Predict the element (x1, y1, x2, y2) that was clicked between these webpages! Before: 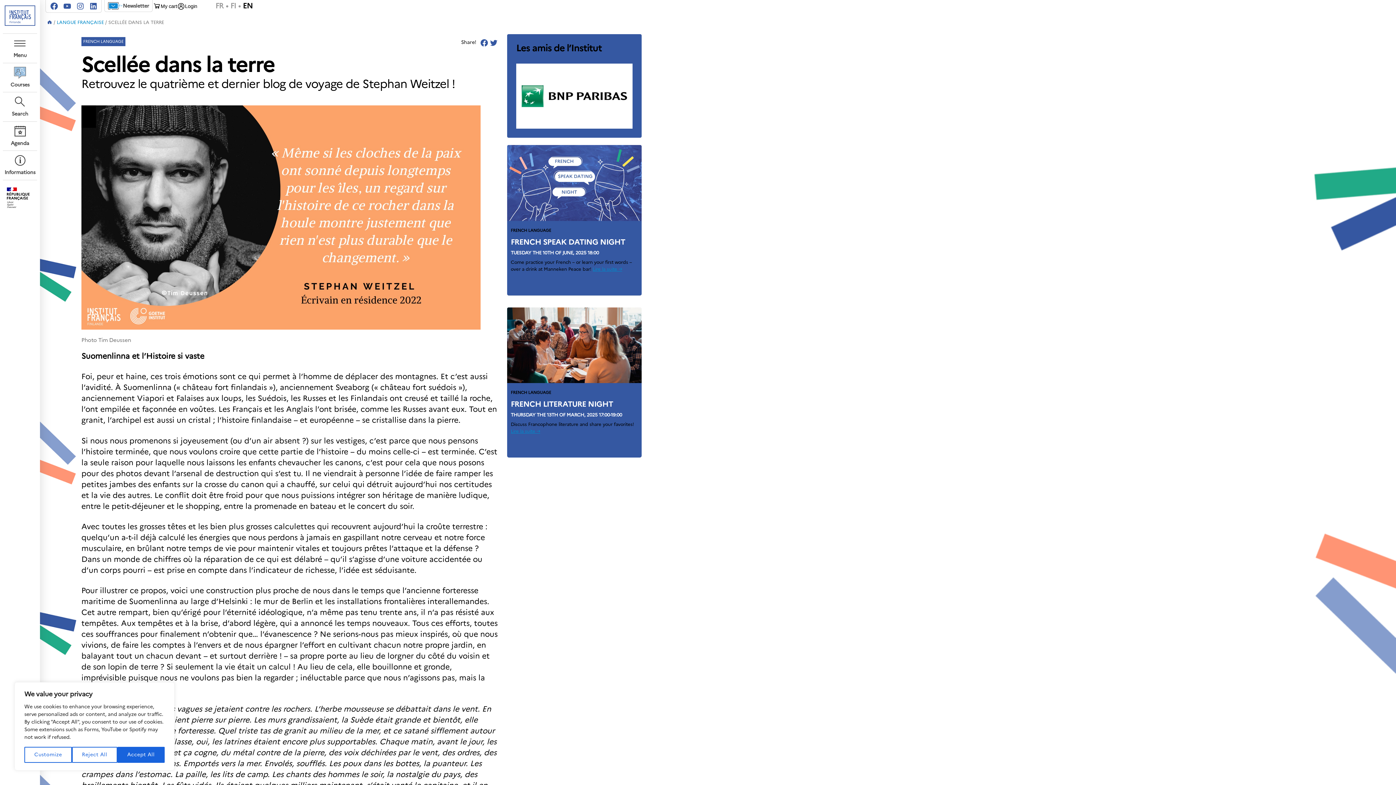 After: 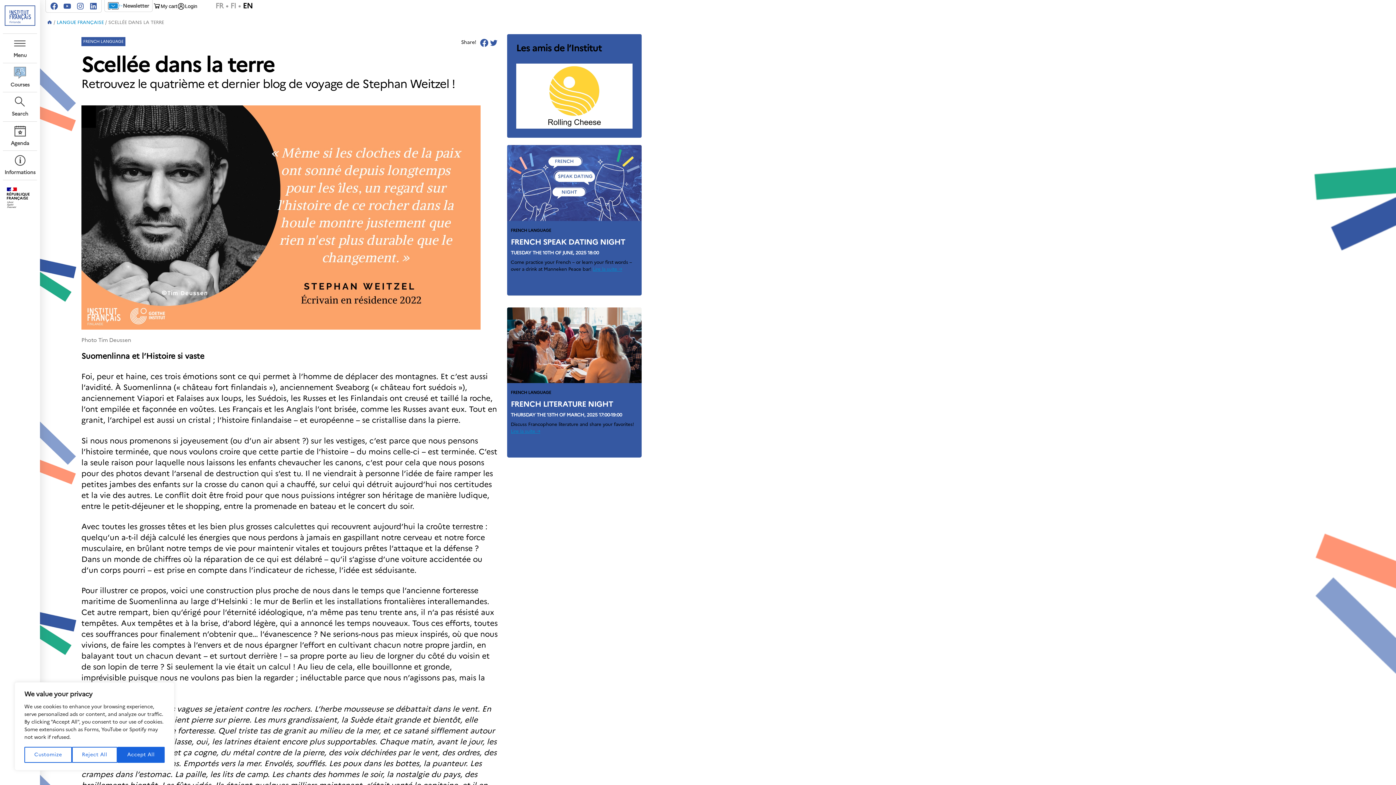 Action: bbox: (479, 38, 488, 47)